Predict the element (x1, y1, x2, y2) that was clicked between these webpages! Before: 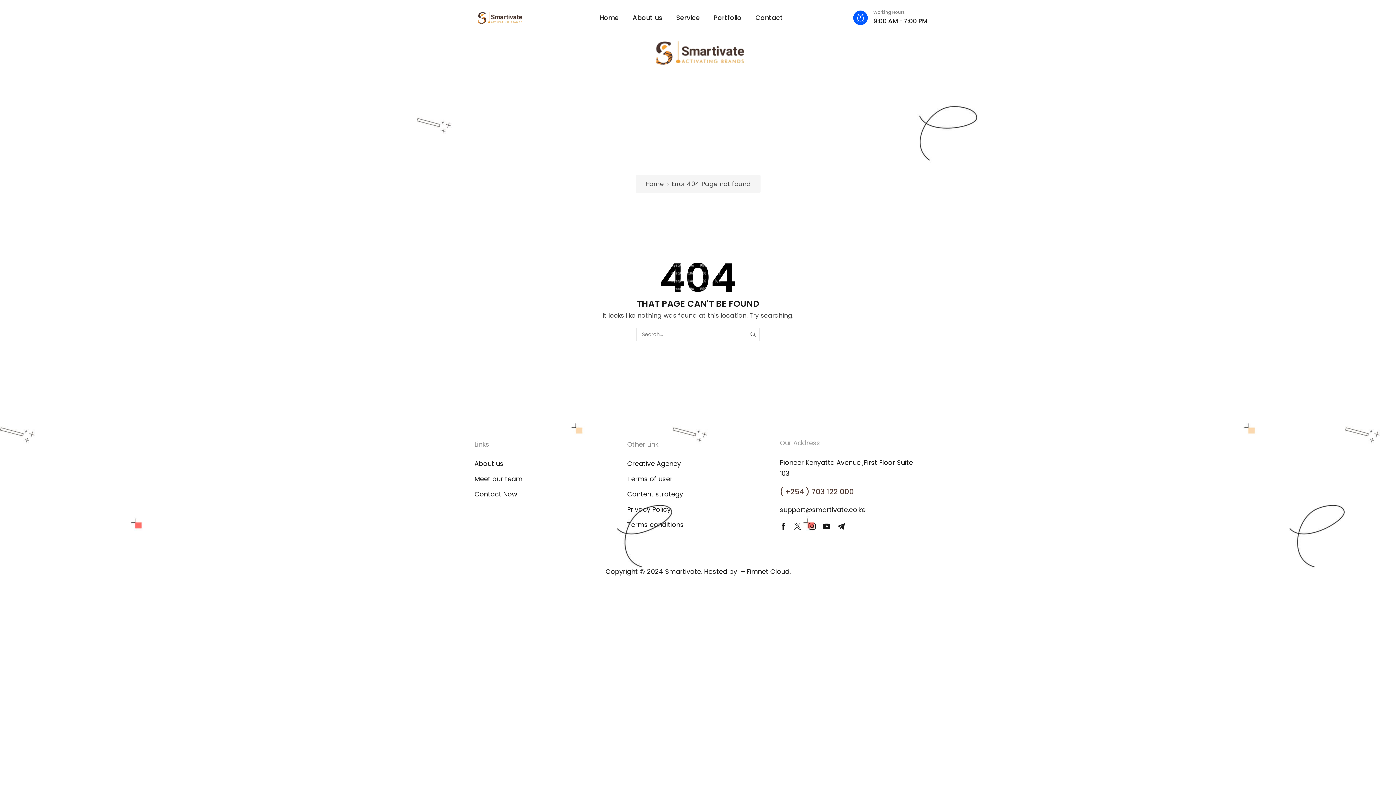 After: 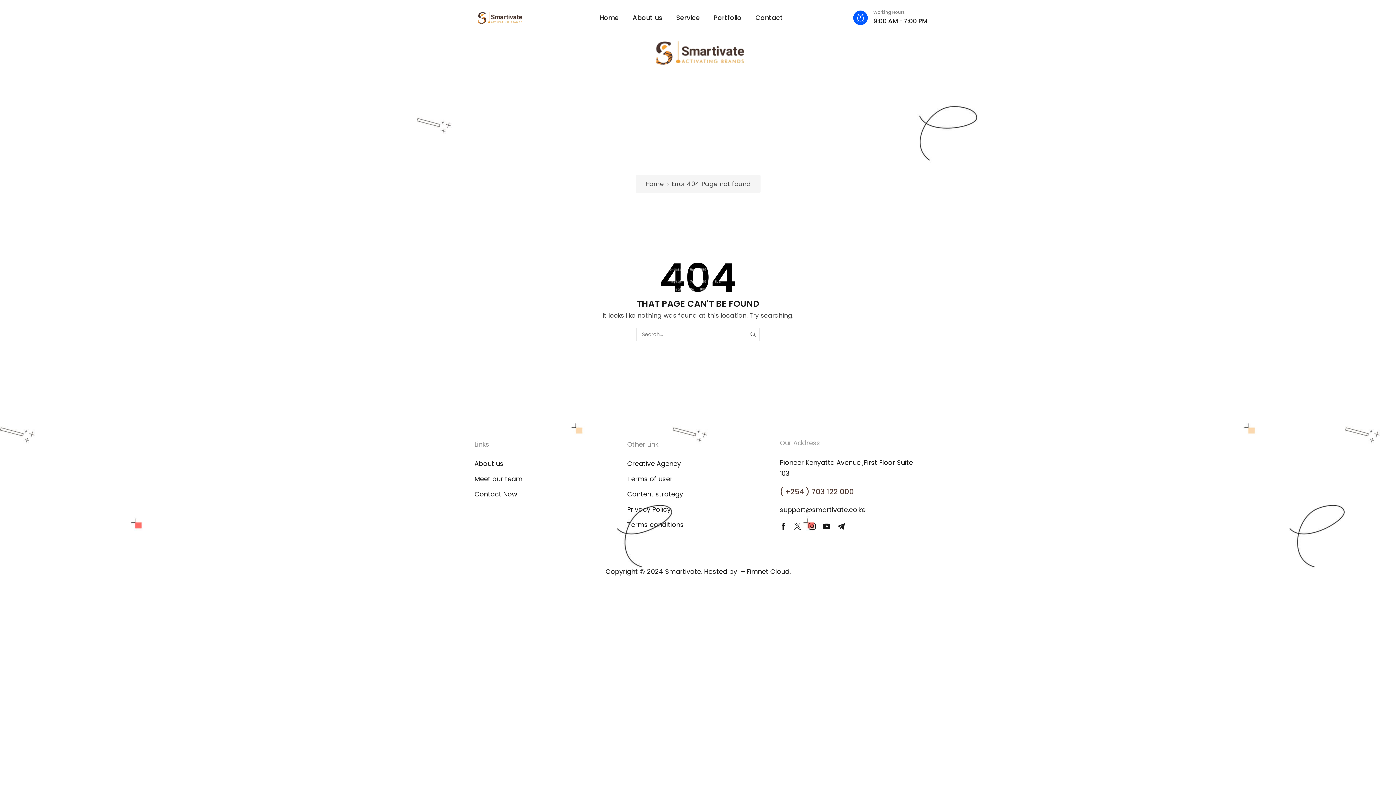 Action: label: Other Link bbox: (627, 440, 769, 456)